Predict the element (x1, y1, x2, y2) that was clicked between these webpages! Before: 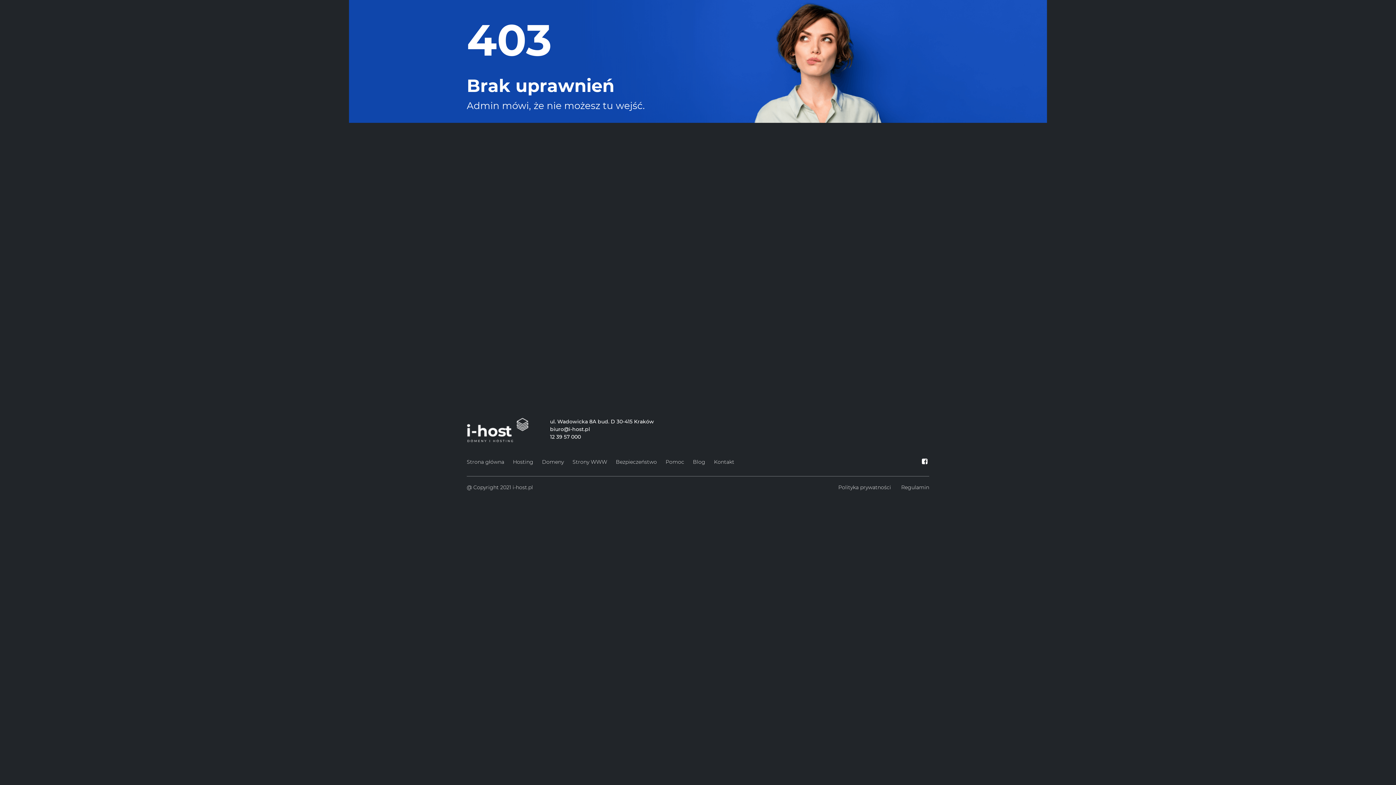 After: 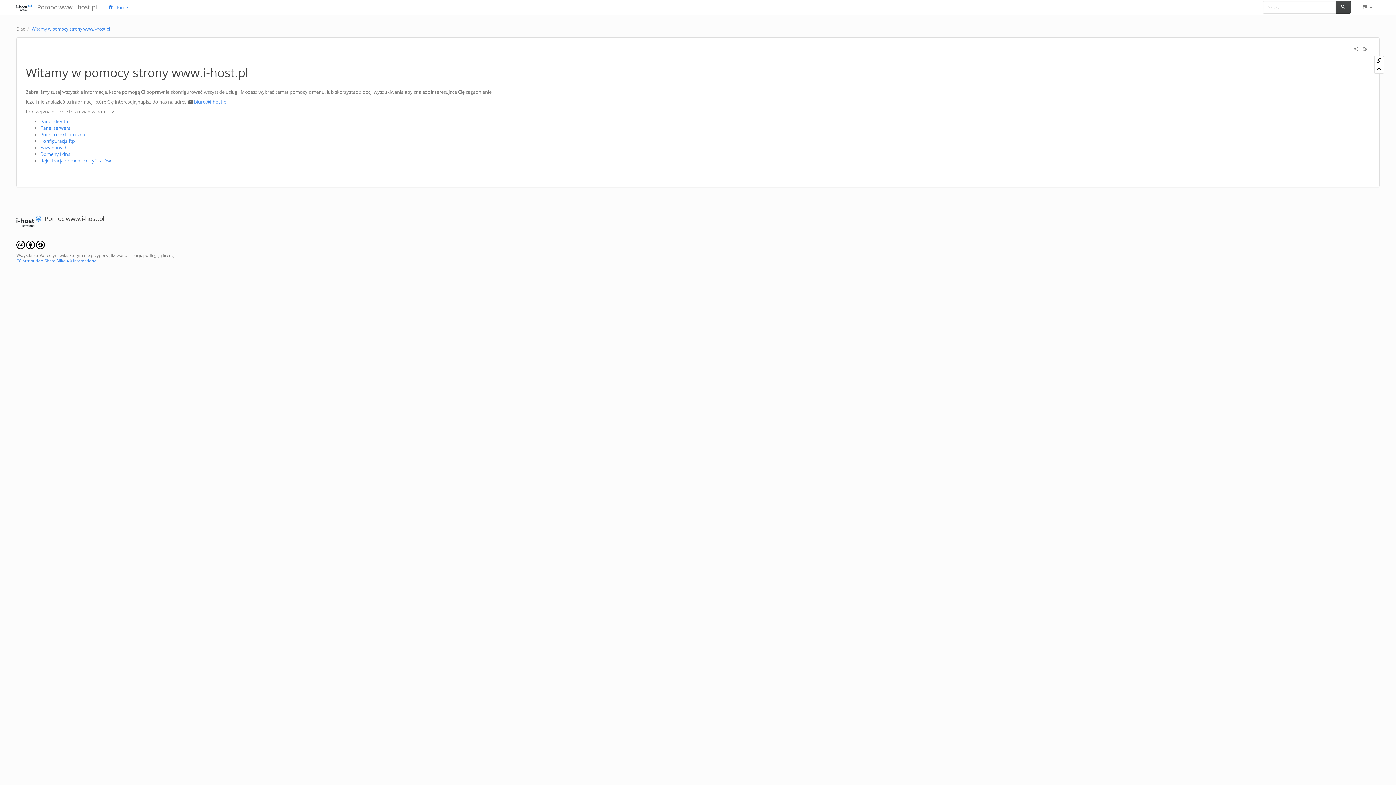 Action: bbox: (665, 457, 684, 467) label: Pomoc